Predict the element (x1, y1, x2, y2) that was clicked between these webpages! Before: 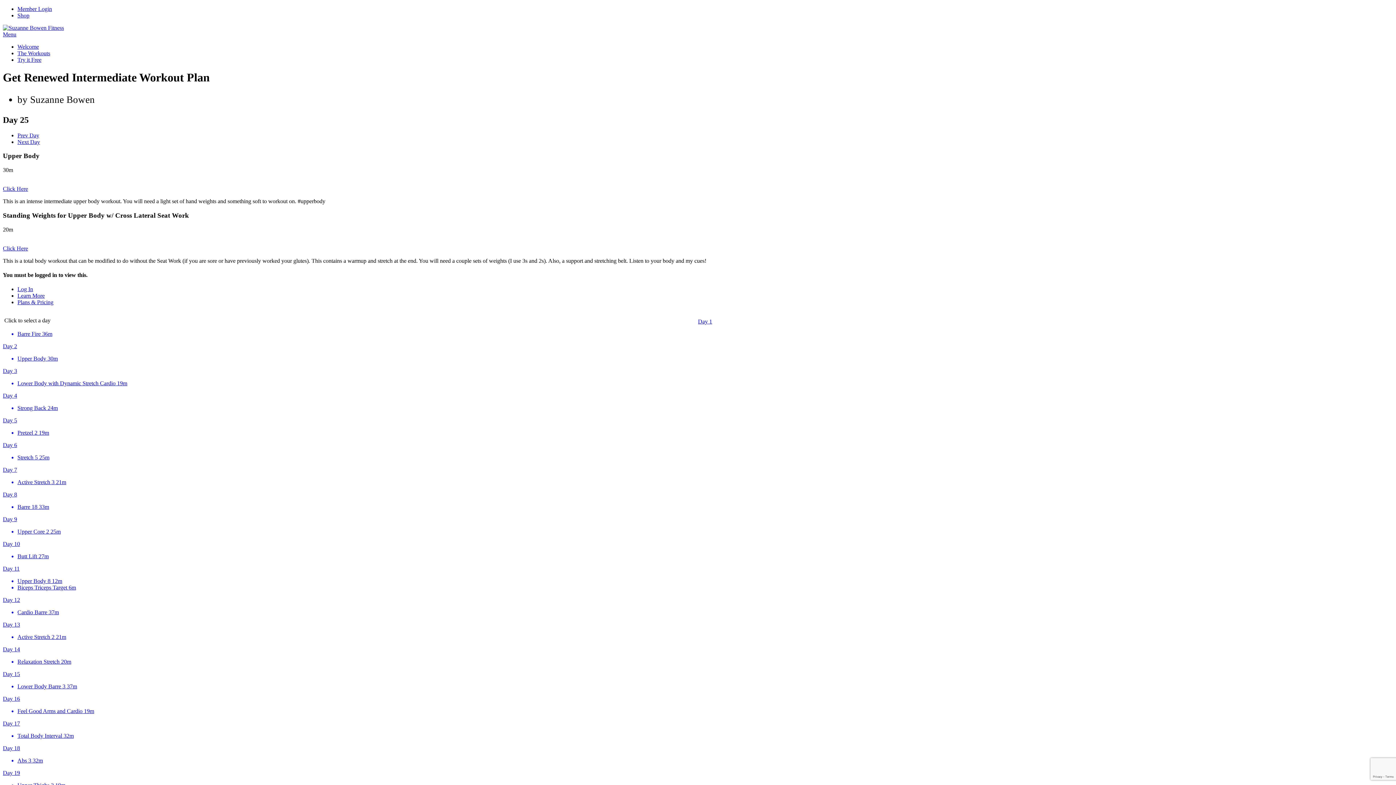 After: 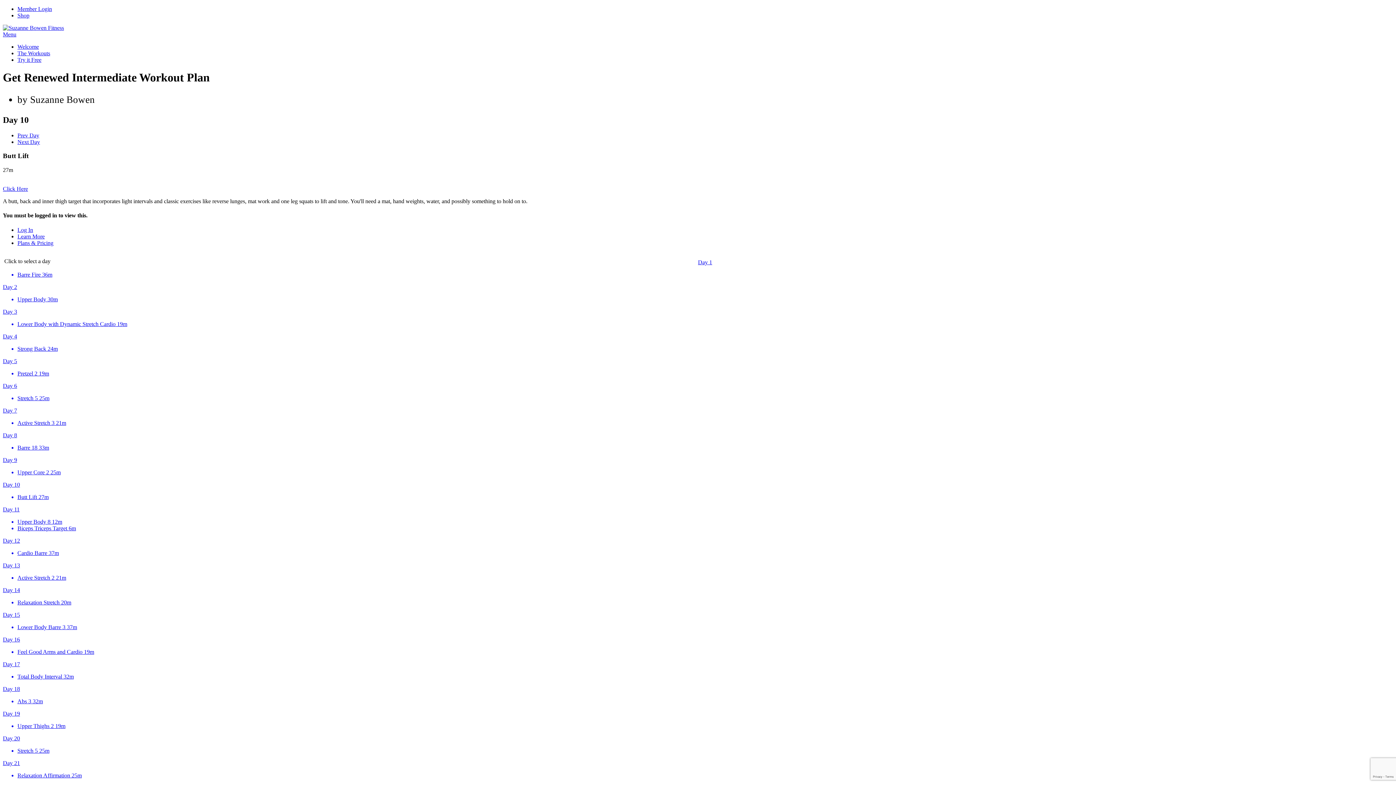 Action: label: Day 10

Butt Lift 27m bbox: (2, 541, 1393, 560)